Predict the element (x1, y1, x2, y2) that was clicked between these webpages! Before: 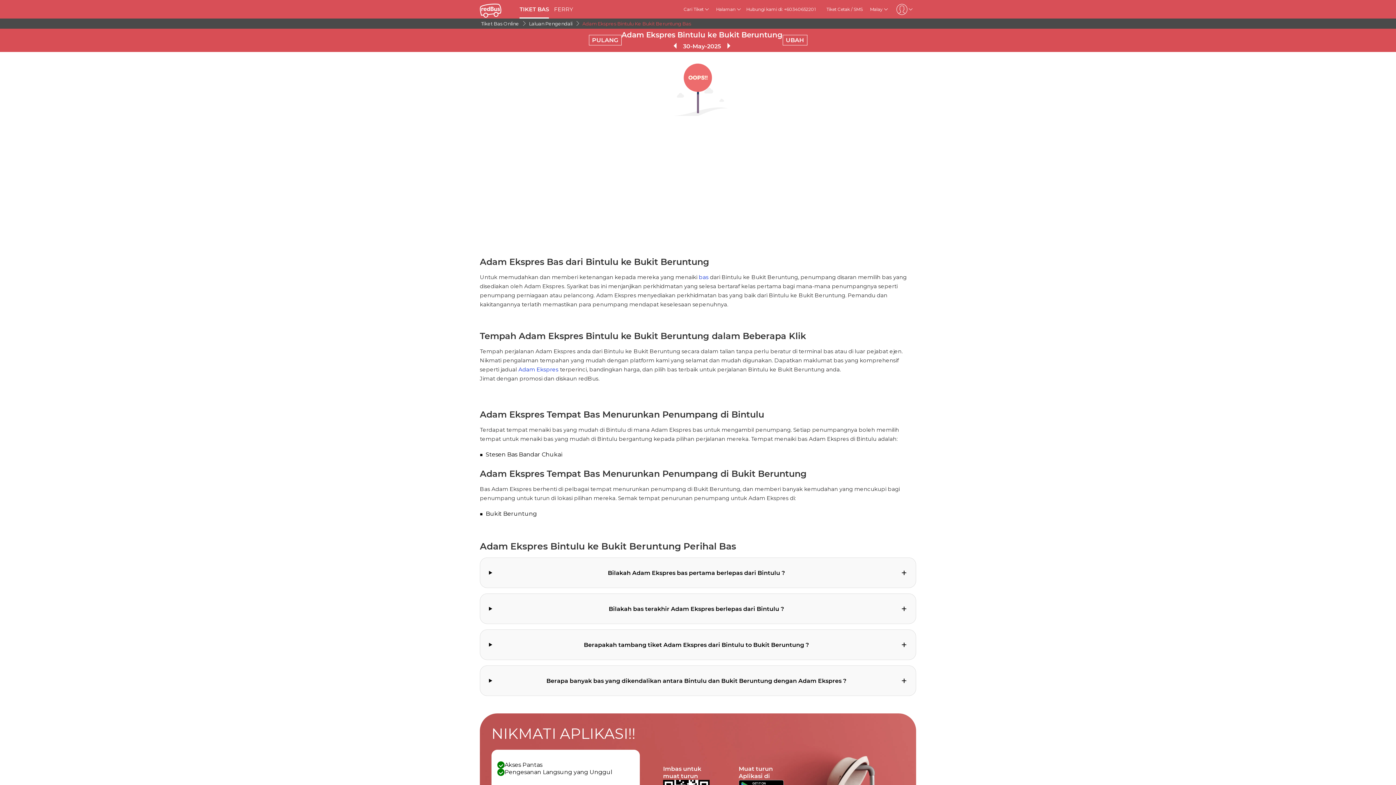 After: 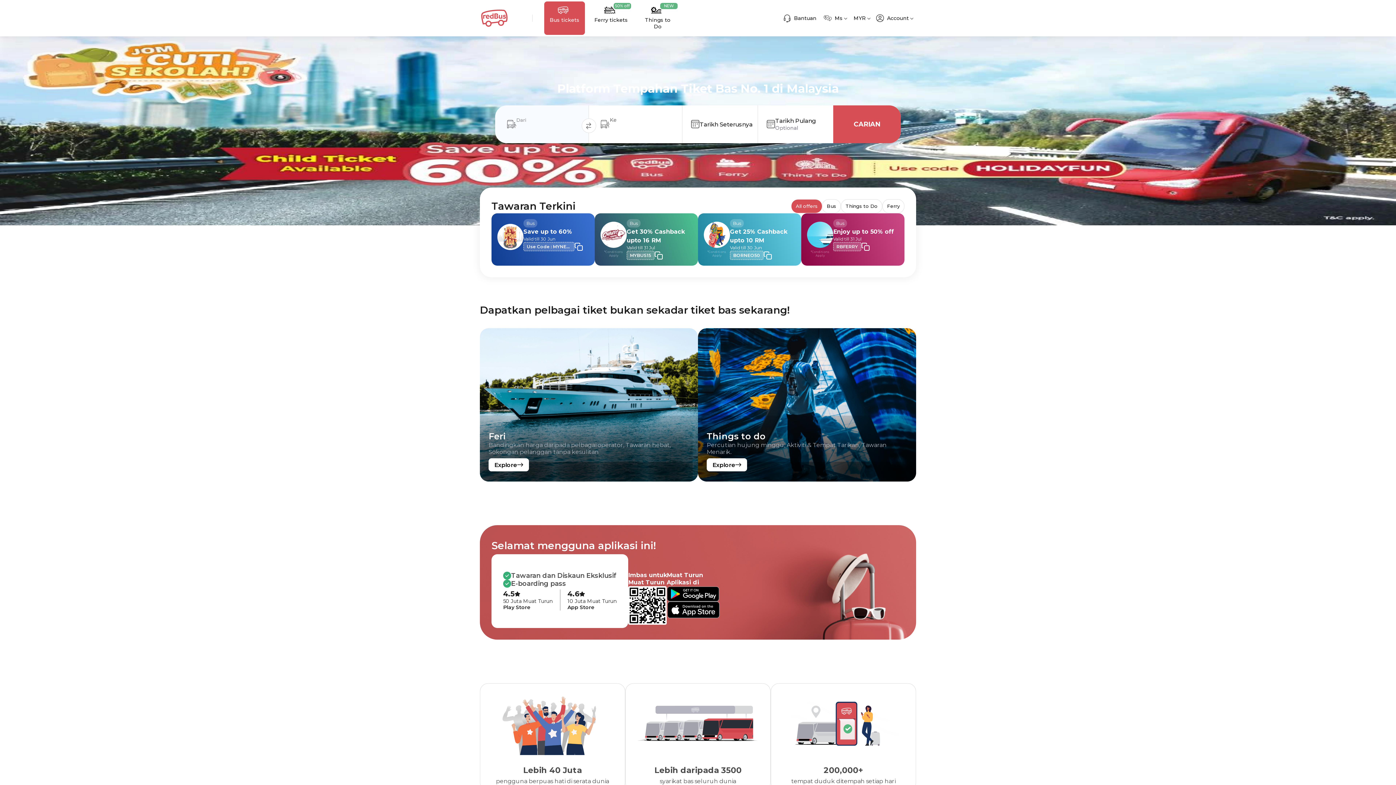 Action: bbox: (480, 20, 521, 26) label: Tiket Bas Online